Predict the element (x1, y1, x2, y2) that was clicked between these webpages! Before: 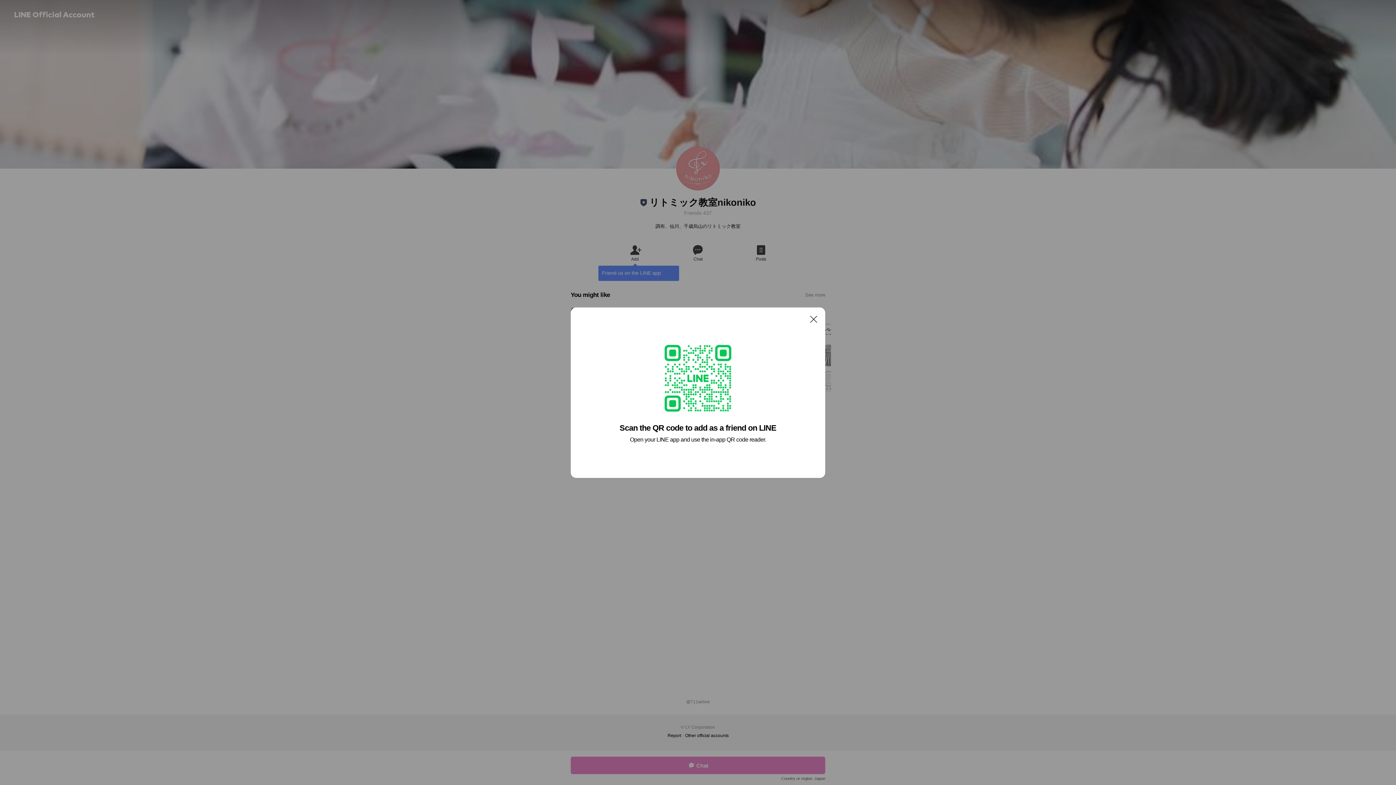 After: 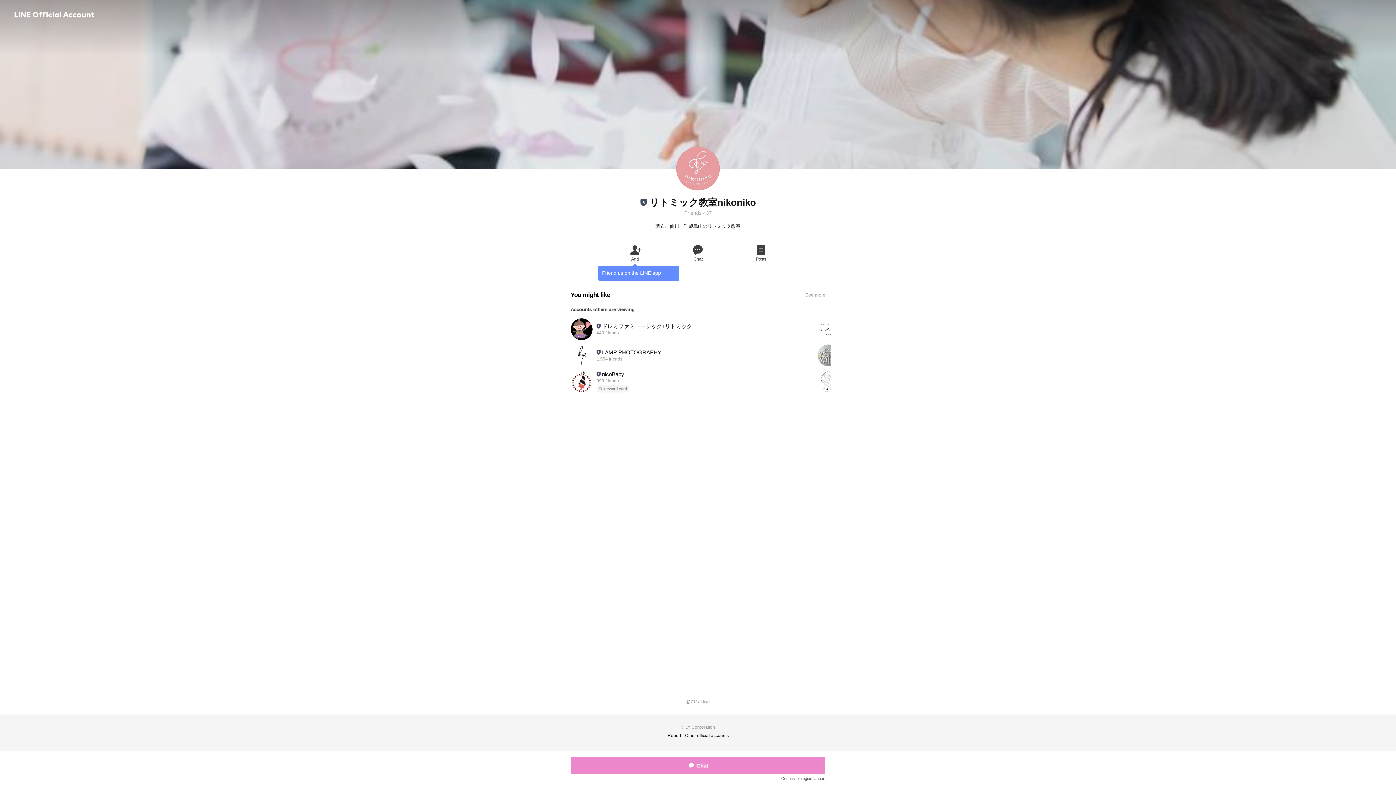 Action: label: Close bbox: (806, 311, 821, 326)